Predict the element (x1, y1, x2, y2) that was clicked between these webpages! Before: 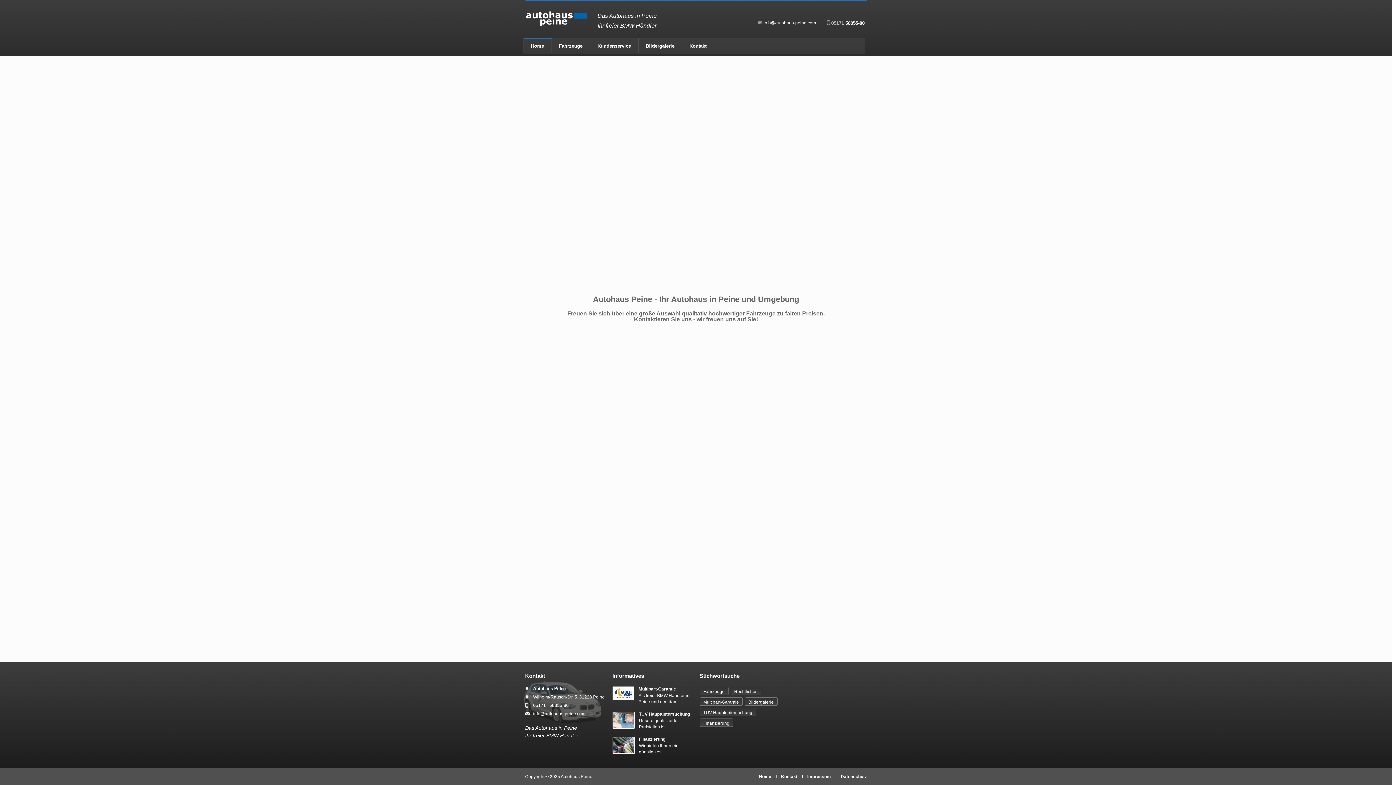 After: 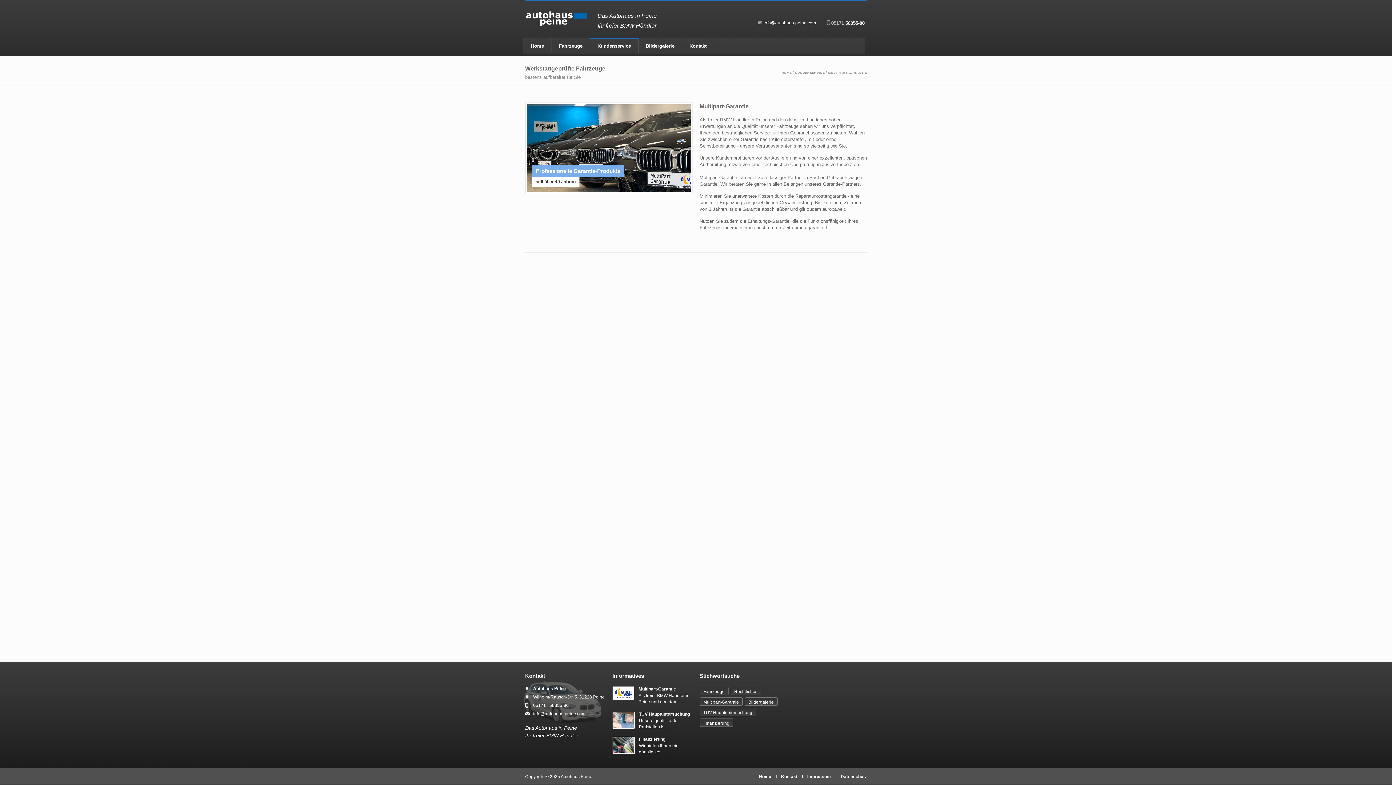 Action: bbox: (638, 686, 676, 692) label: Multipart-Garantie